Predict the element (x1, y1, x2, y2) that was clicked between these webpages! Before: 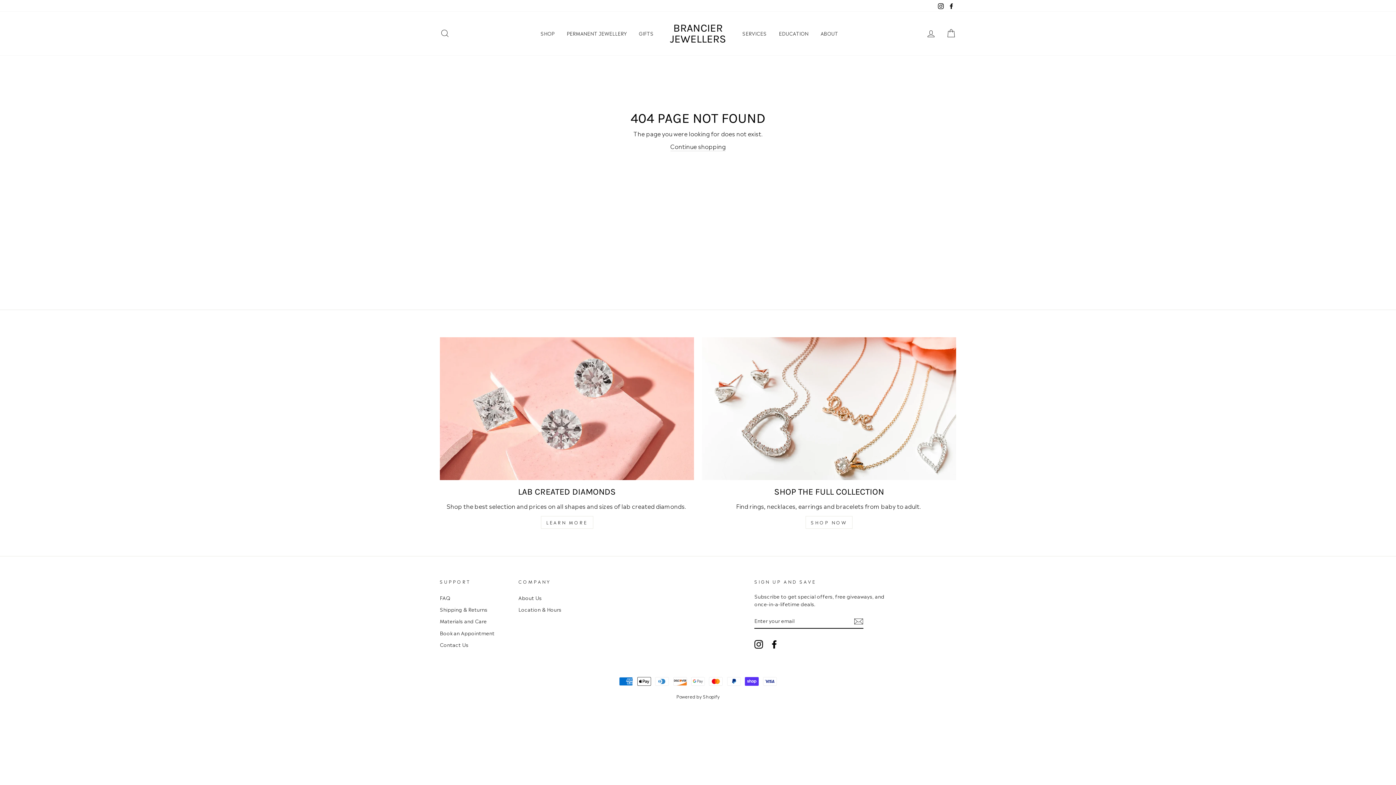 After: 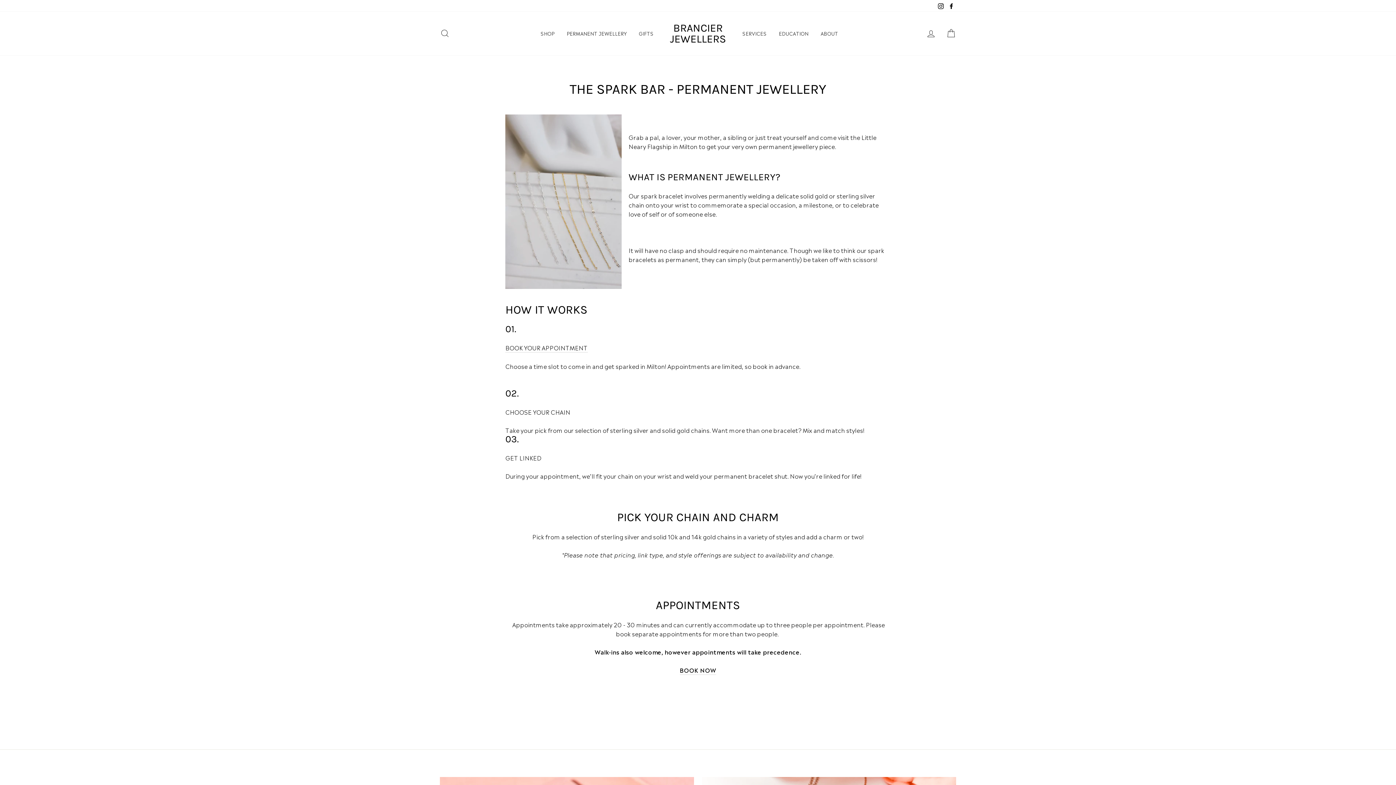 Action: label: PERMANENT JEWELLERY bbox: (561, 26, 632, 39)